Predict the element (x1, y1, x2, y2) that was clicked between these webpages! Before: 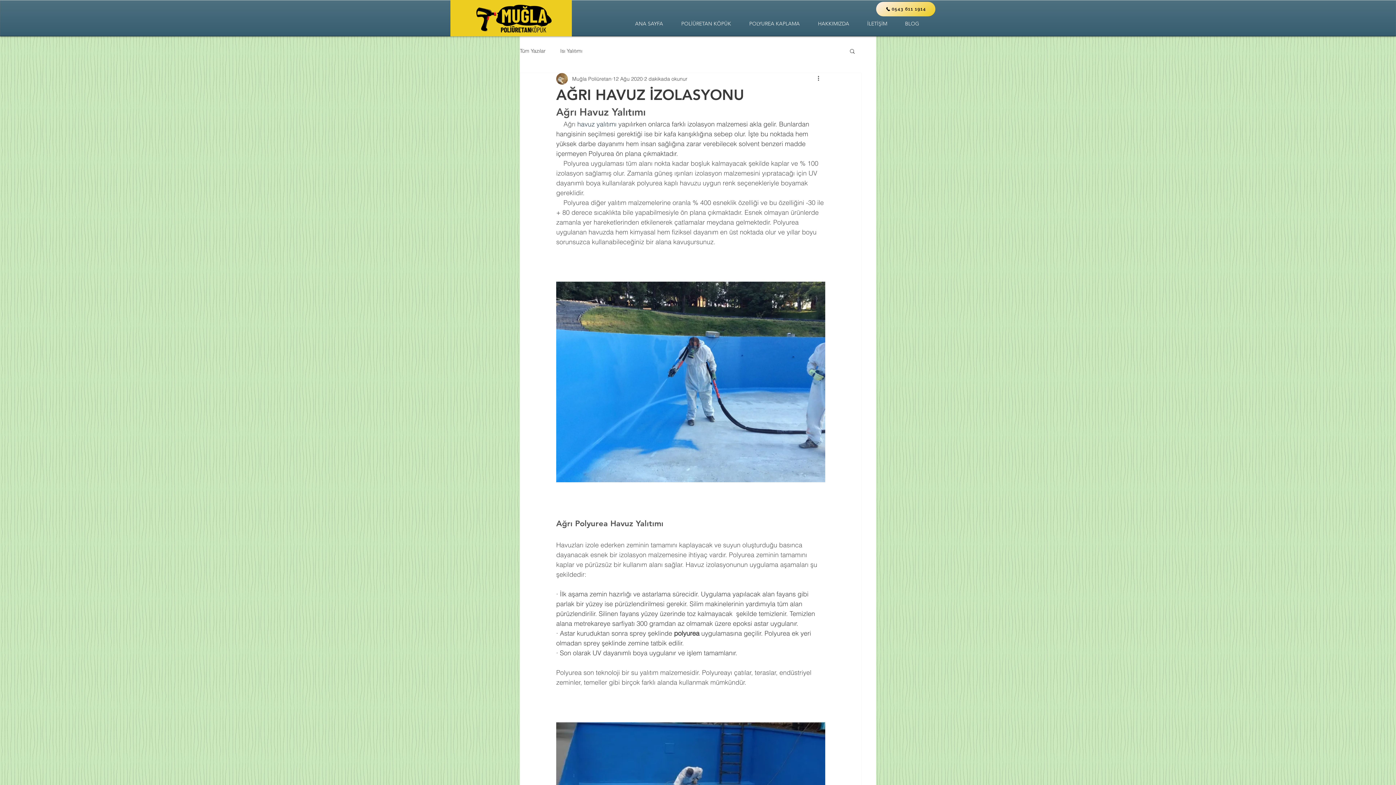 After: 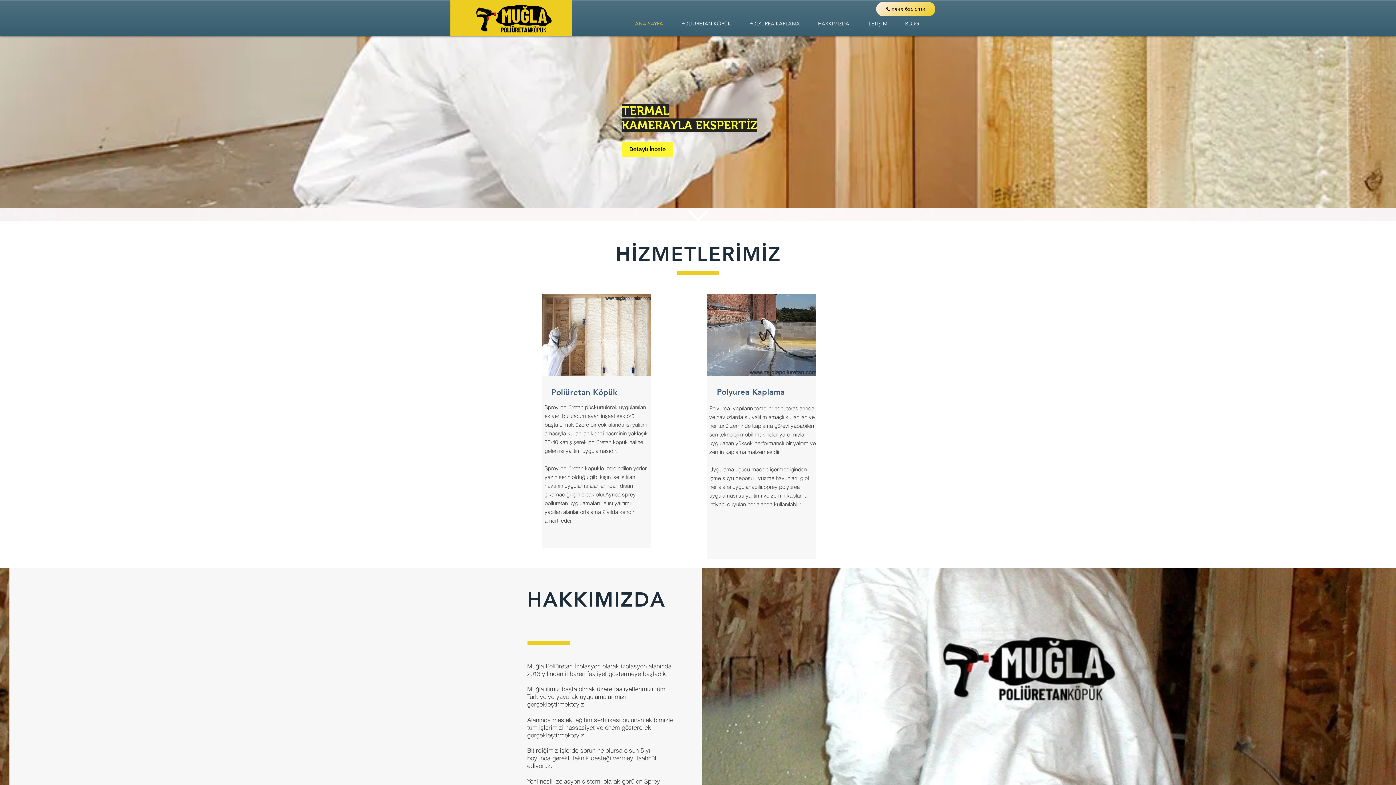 Action: bbox: (466, 3, 562, 34)